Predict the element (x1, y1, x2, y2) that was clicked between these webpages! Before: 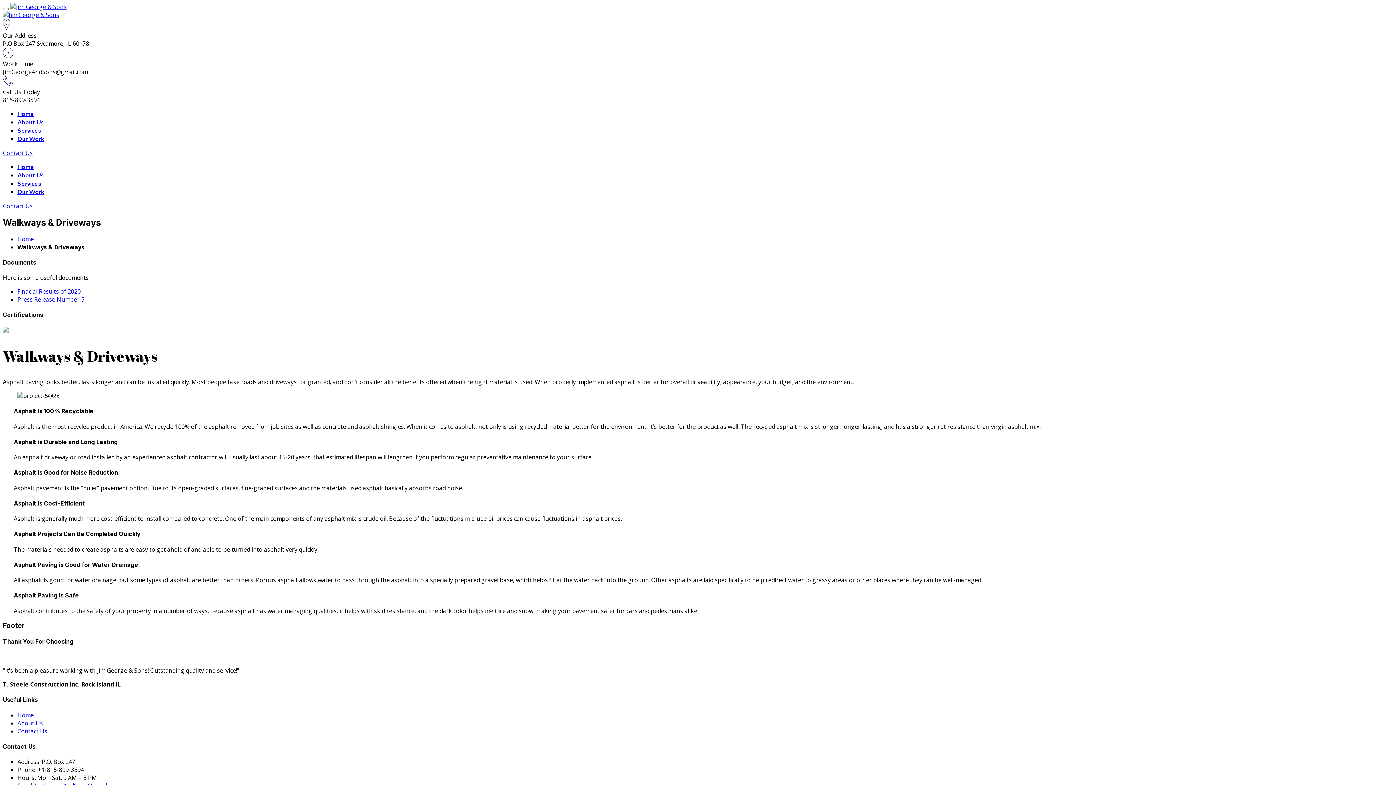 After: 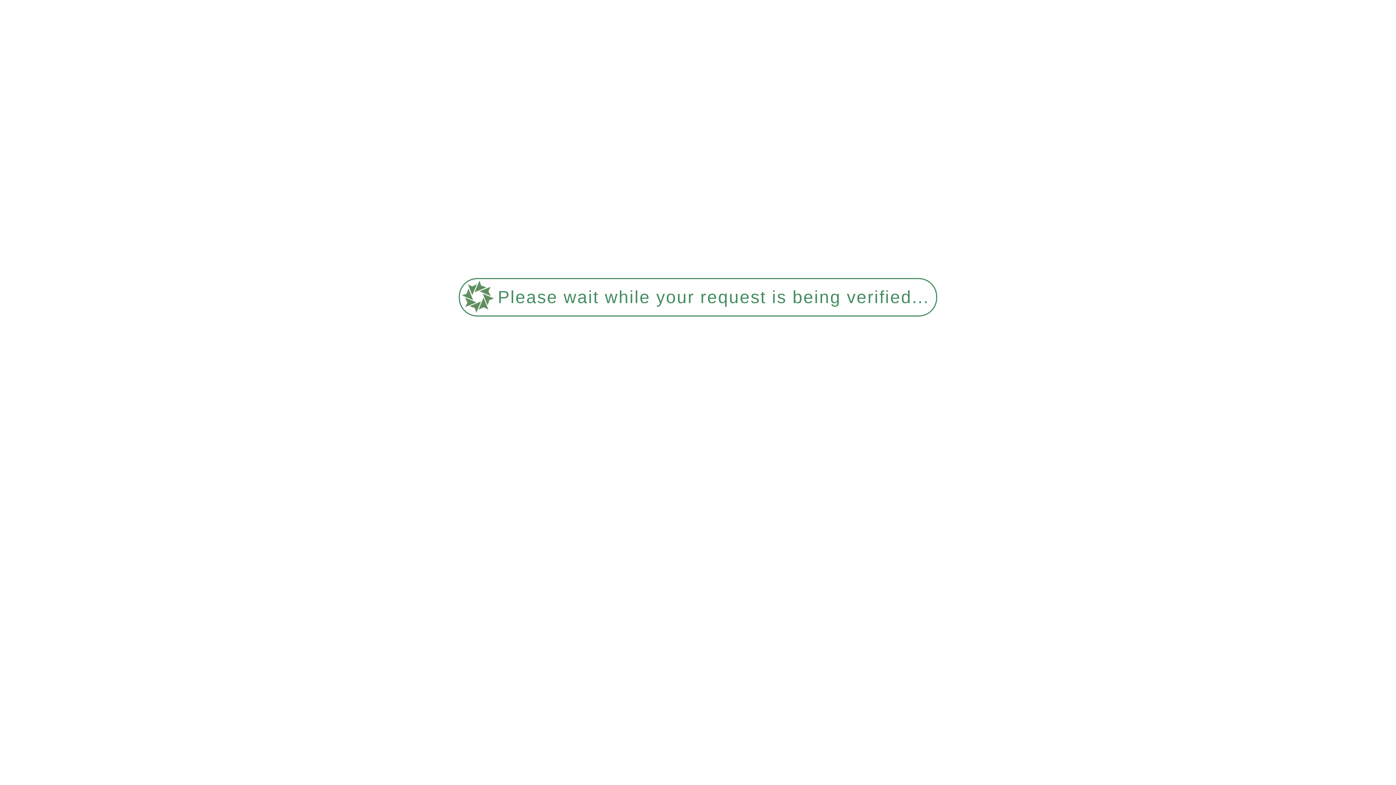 Action: bbox: (17, 171, 44, 179) label: About Us